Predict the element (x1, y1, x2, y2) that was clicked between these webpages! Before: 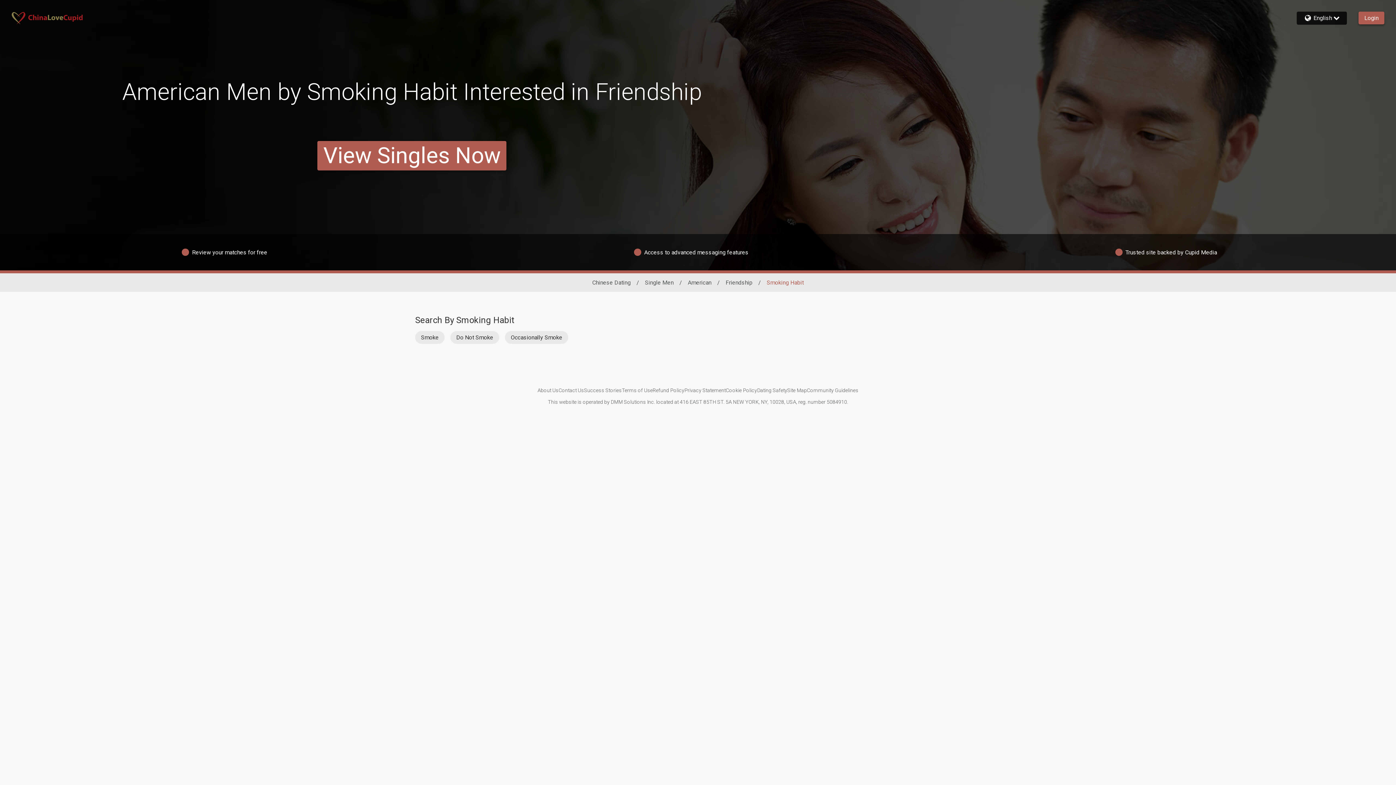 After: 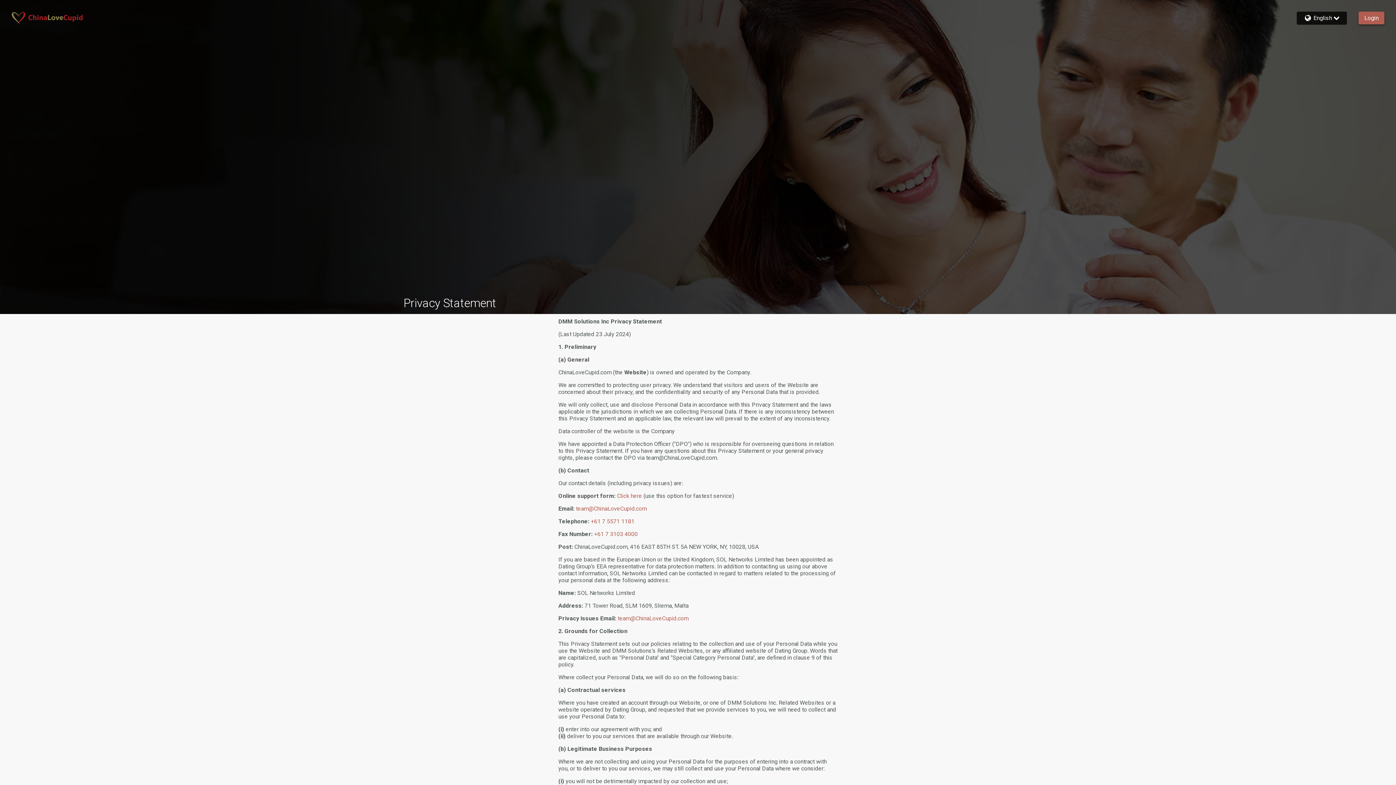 Action: label: Privacy Statement bbox: (684, 387, 726, 393)